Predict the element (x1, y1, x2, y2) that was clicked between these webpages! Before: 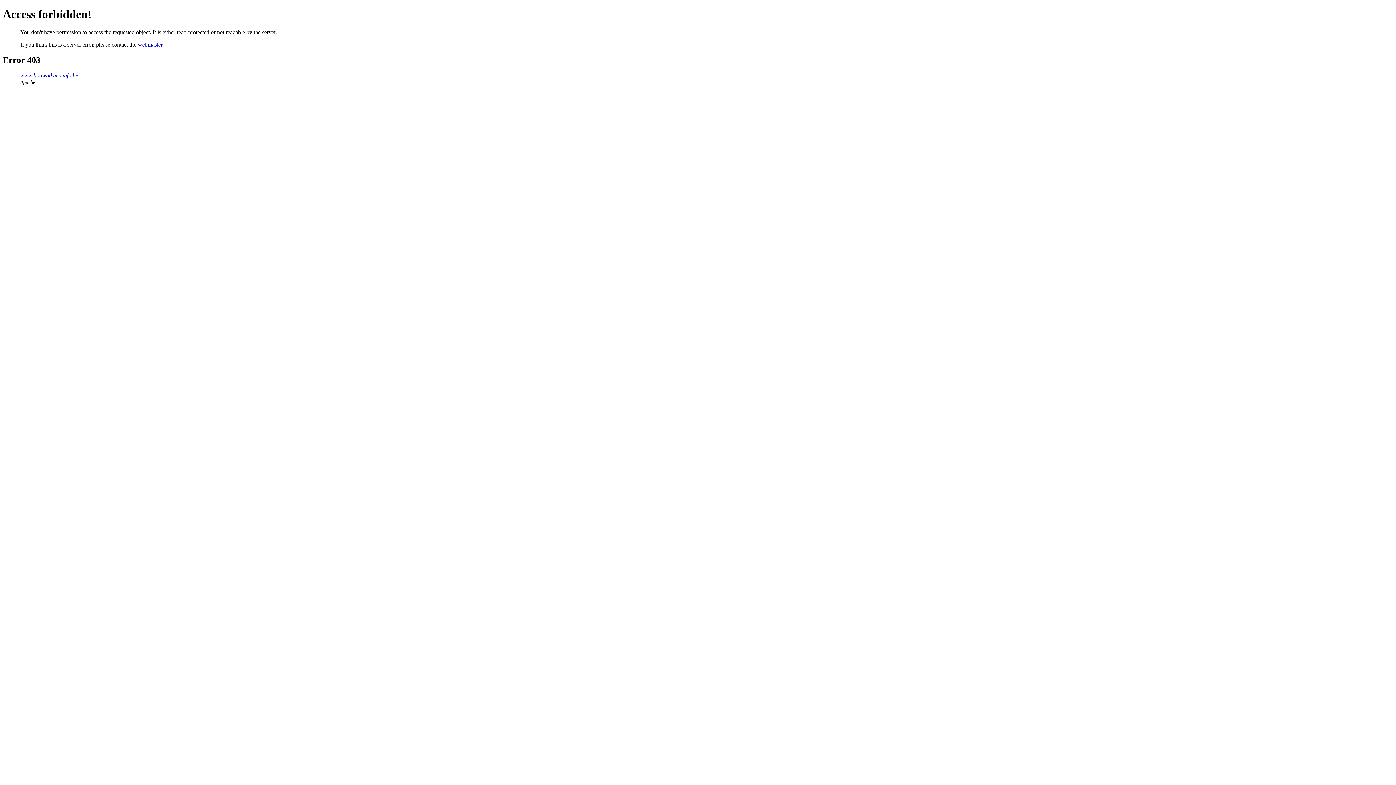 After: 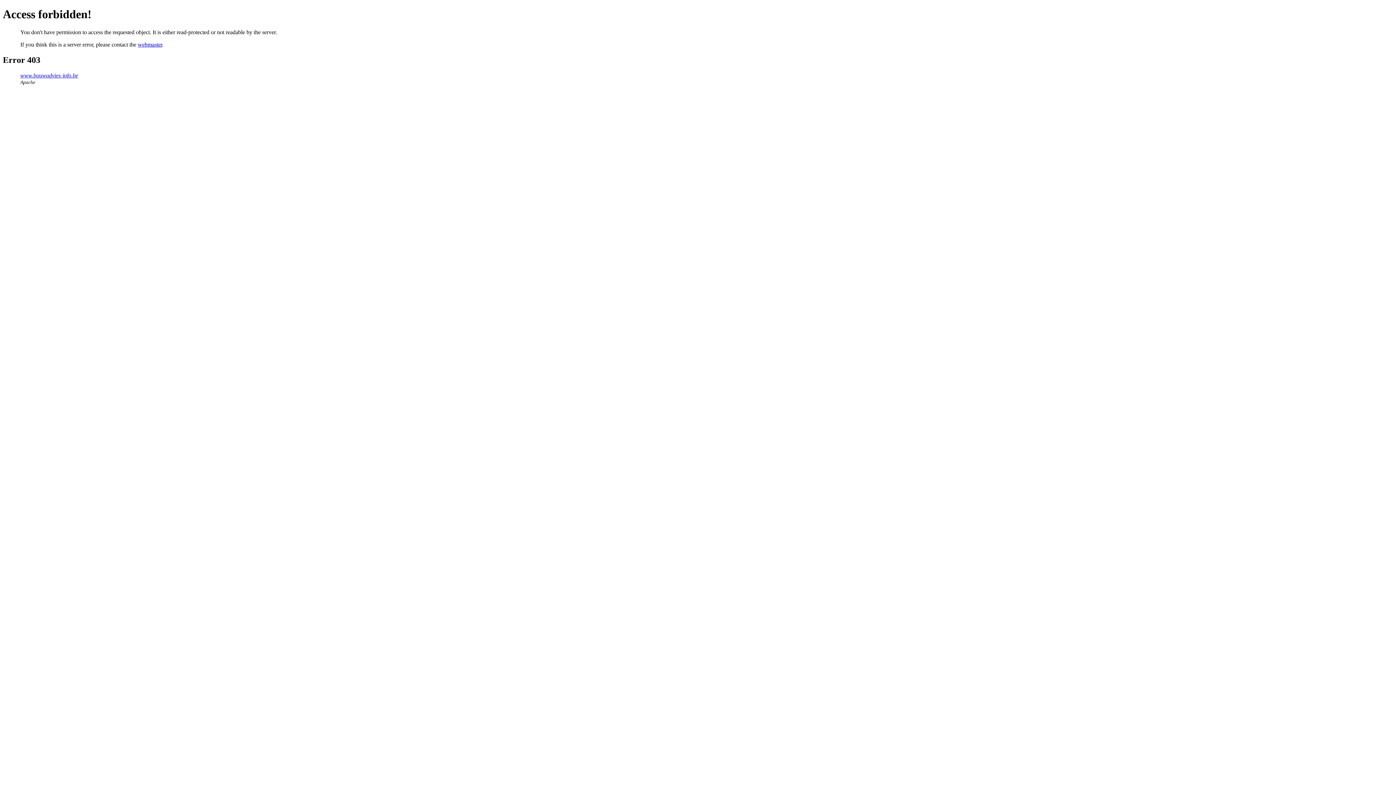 Action: bbox: (137, 41, 162, 47) label: webmaster